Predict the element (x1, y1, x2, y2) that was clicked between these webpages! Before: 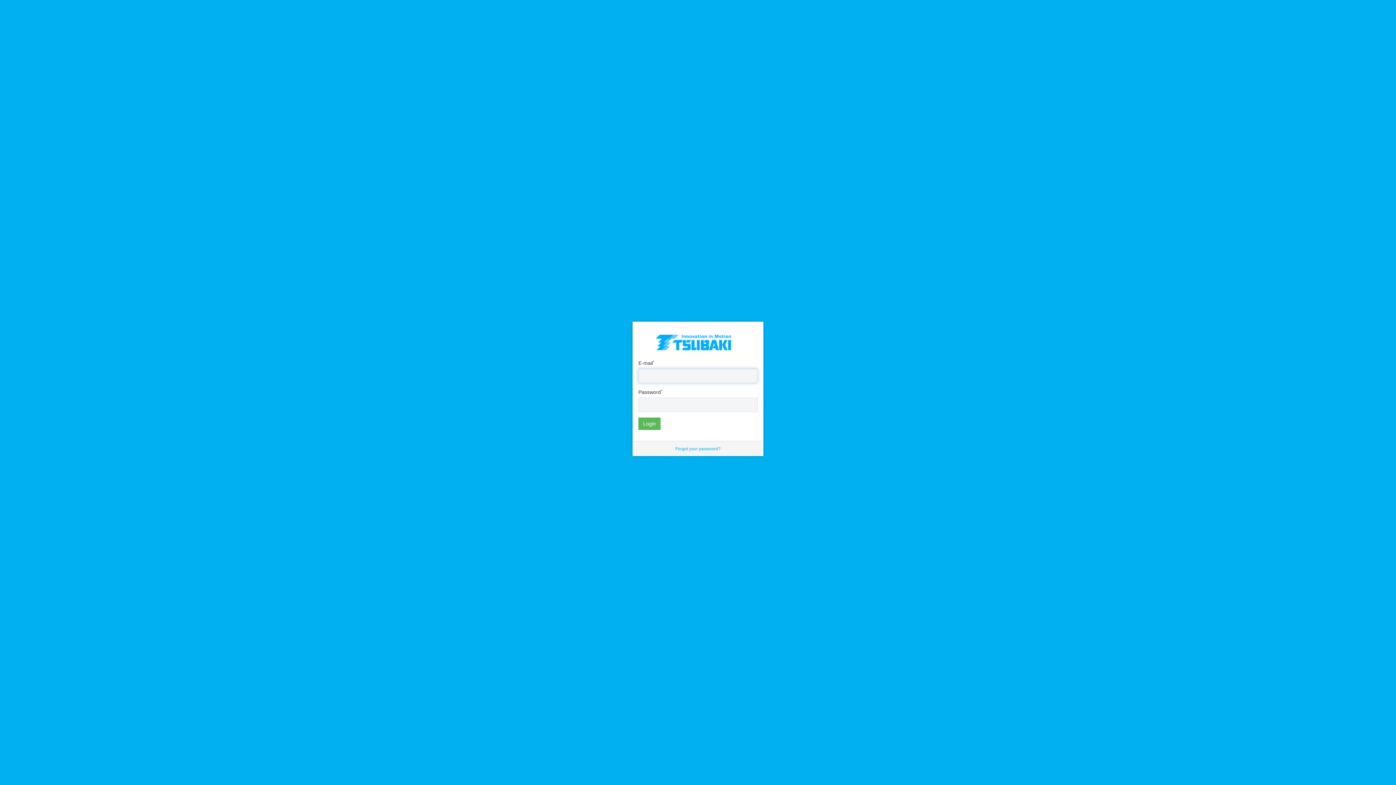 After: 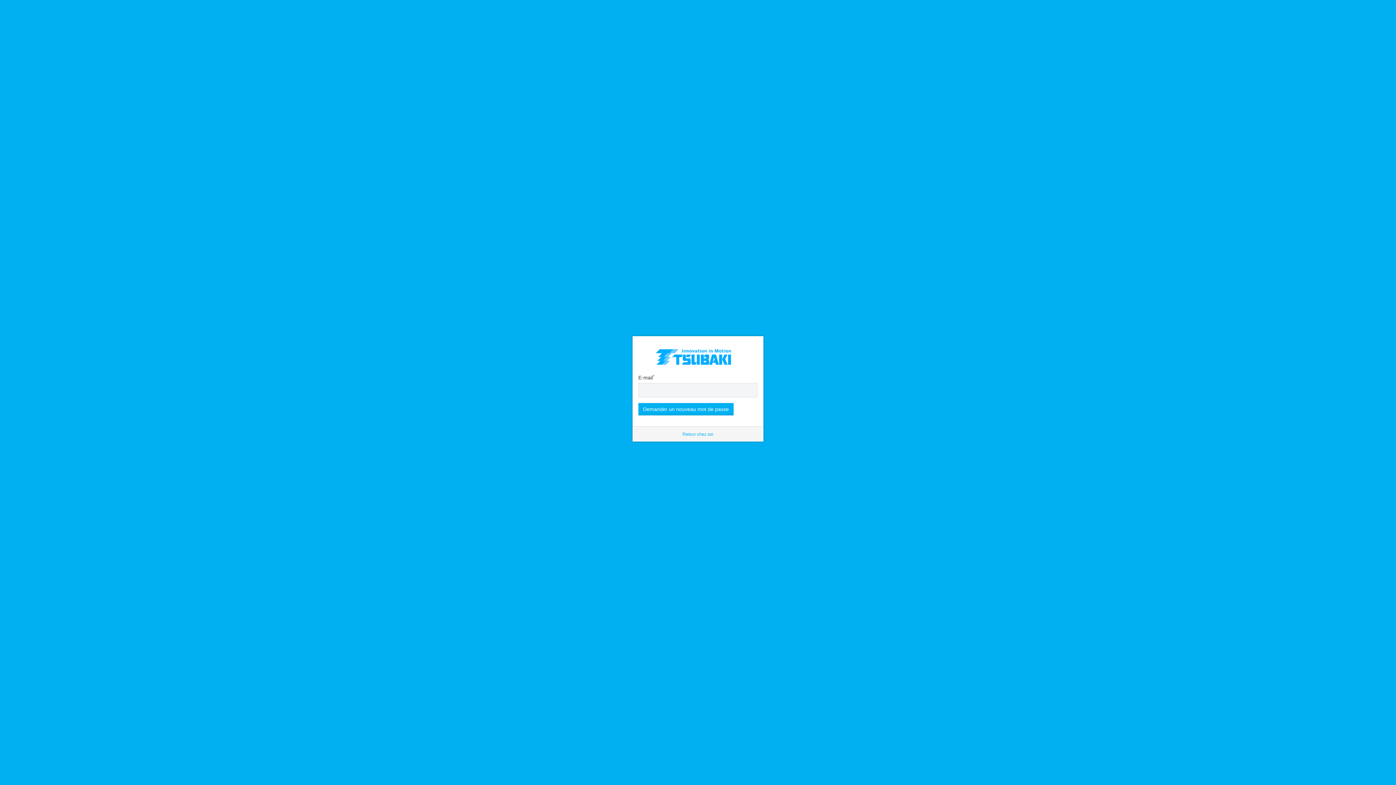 Action: bbox: (675, 446, 720, 451) label: Forgot your password?